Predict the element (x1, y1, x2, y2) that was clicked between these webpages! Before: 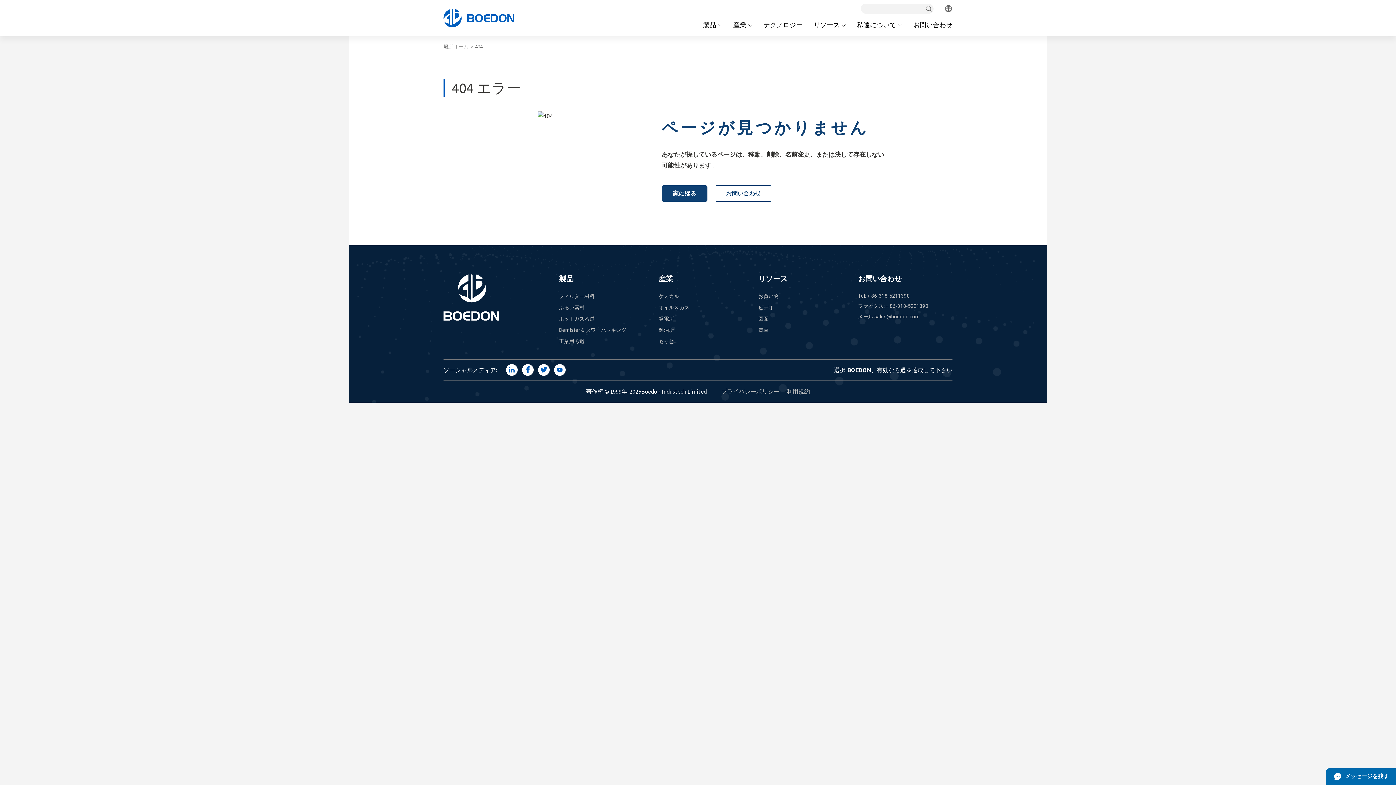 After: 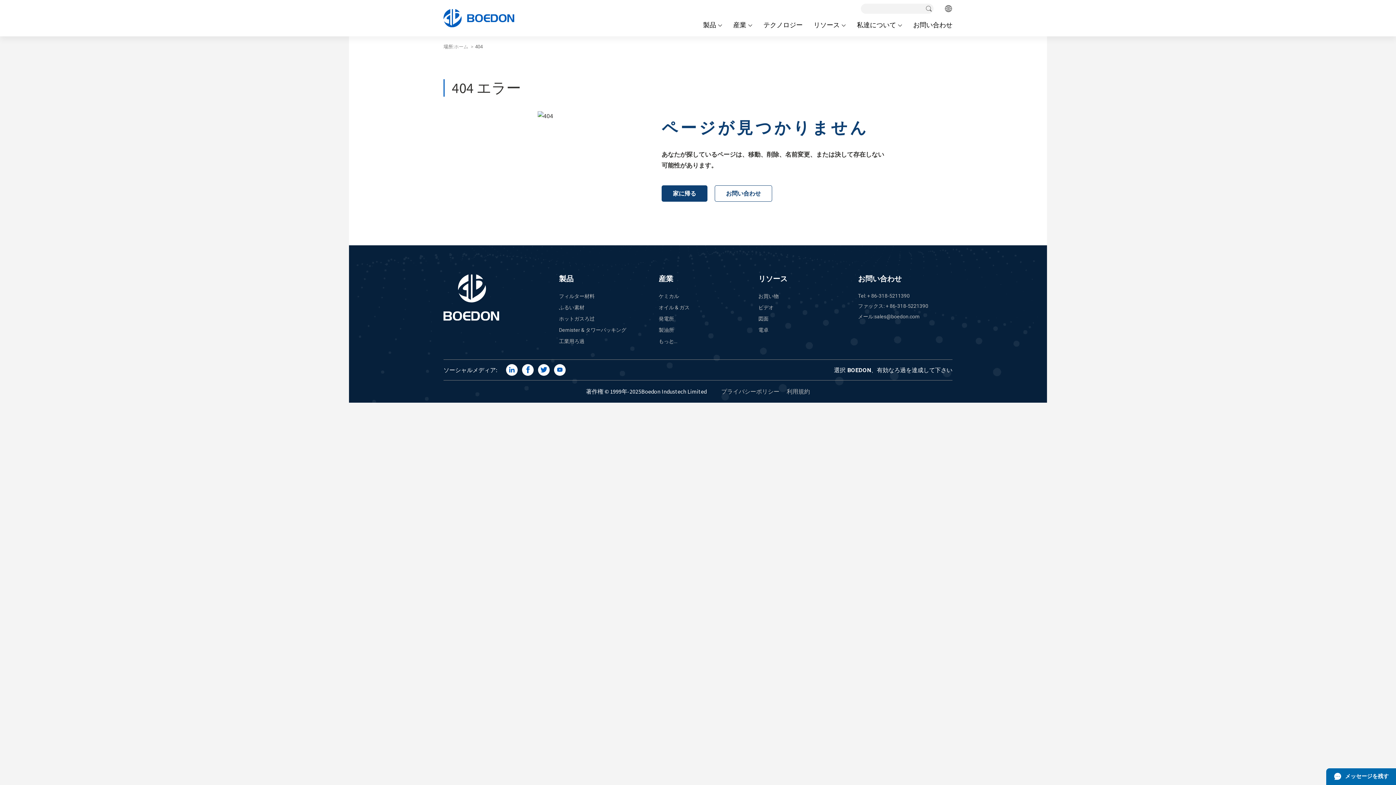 Action: bbox: (658, 327, 674, 333) label: 製油所